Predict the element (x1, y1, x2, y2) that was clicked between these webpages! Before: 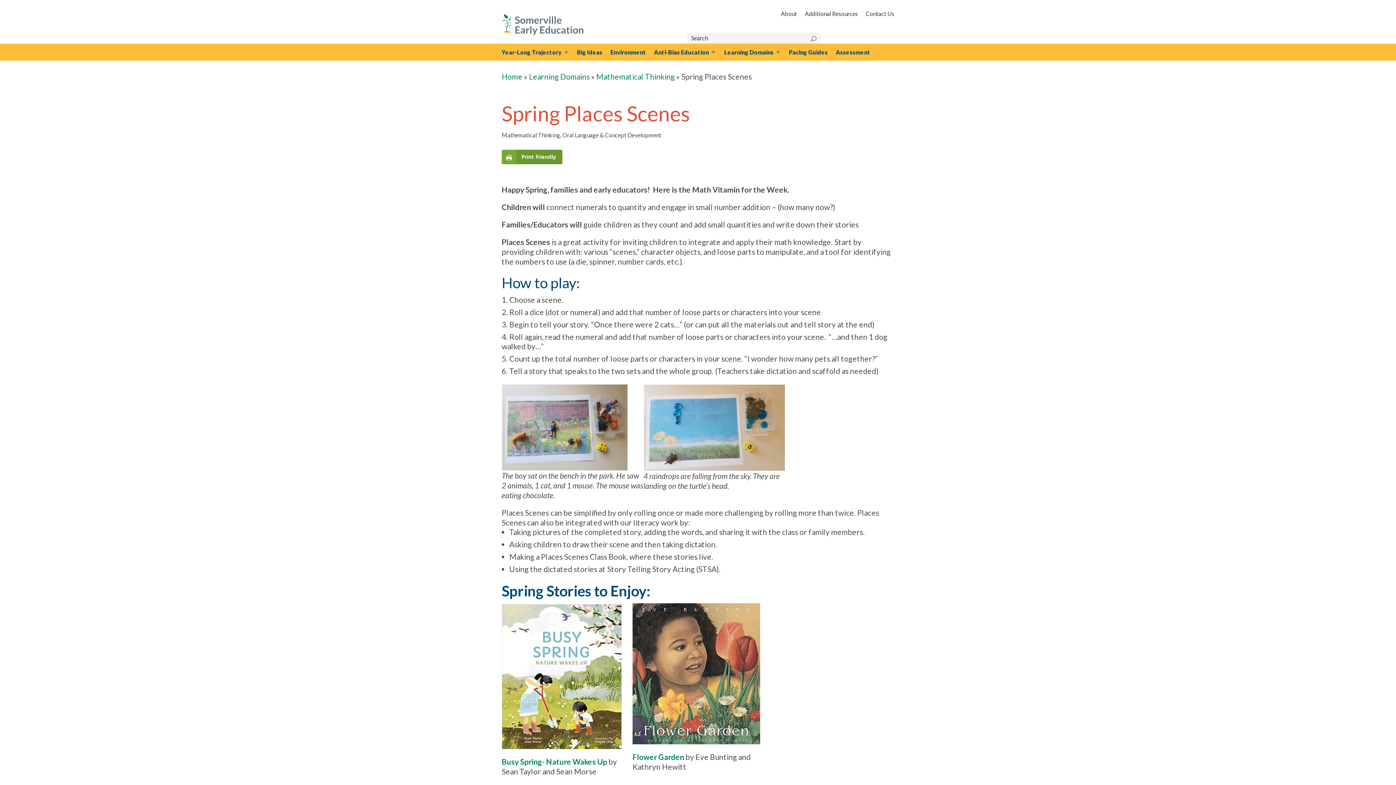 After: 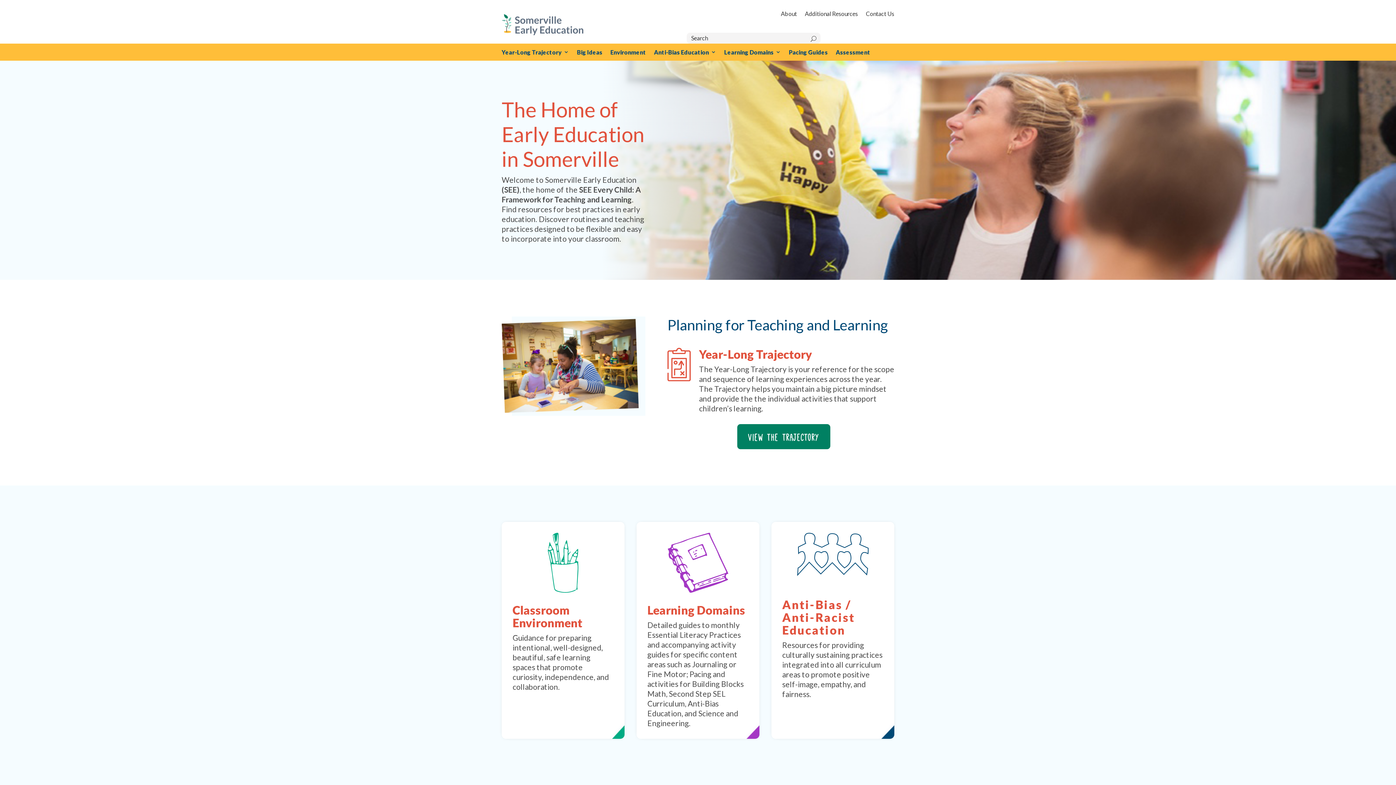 Action: label: Home bbox: (501, 71, 522, 80)